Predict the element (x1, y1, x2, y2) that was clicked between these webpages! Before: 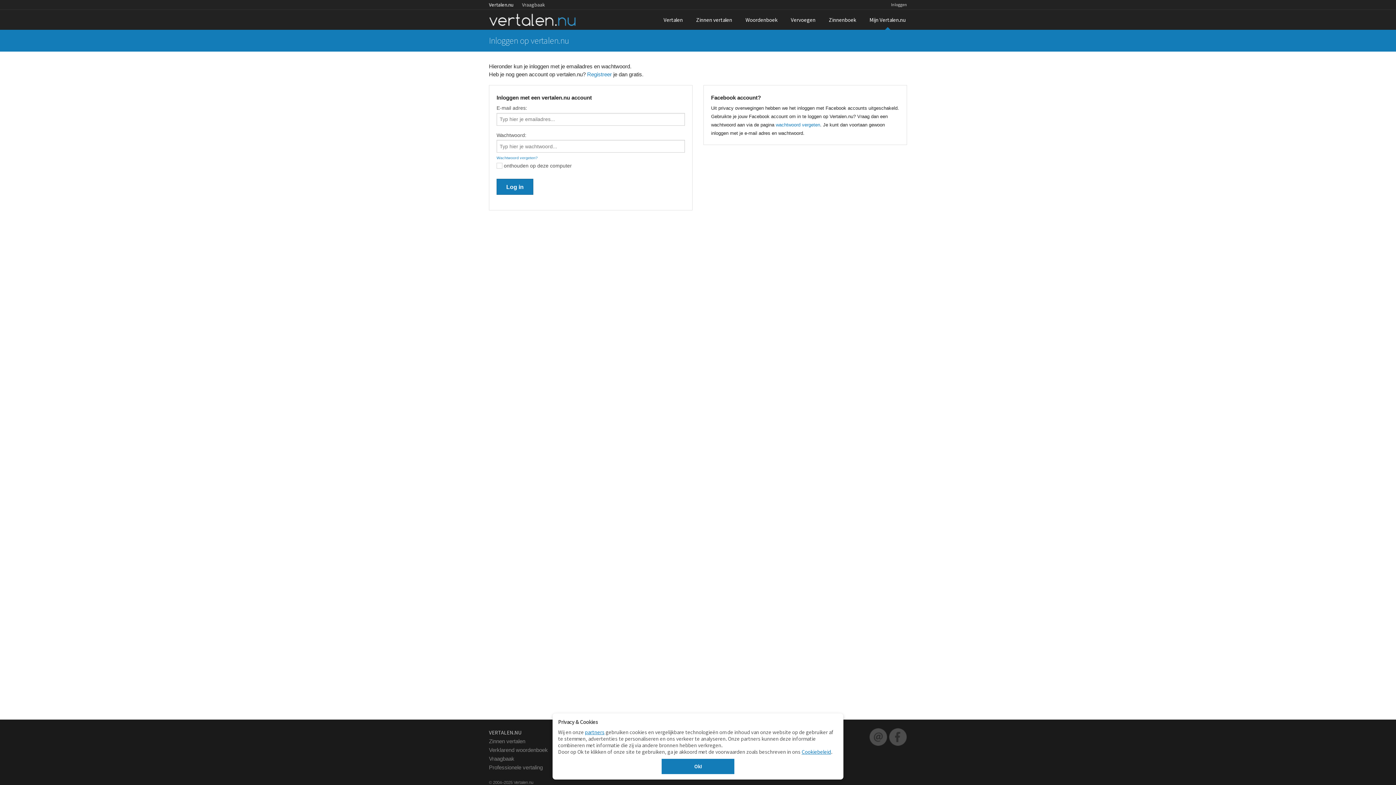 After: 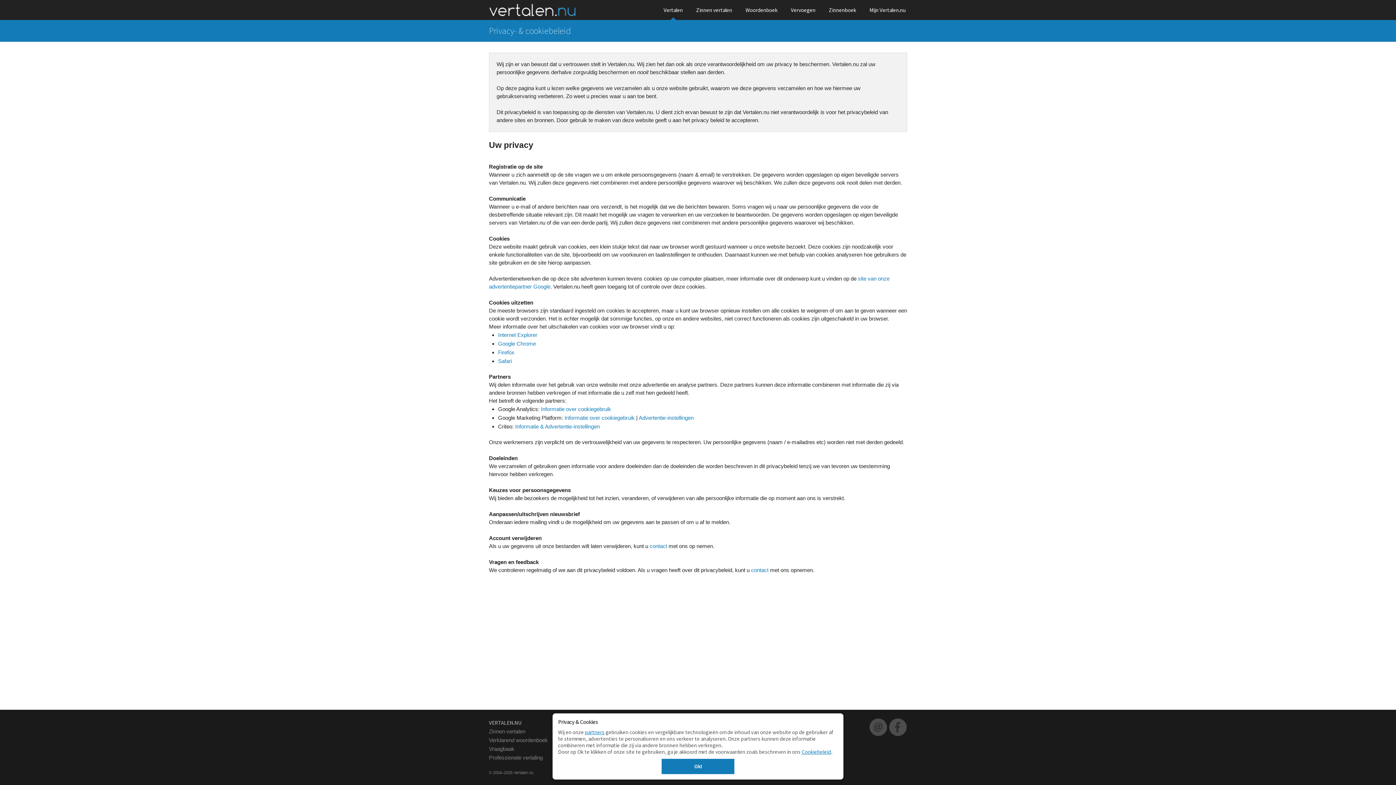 Action: bbox: (801, 748, 831, 755) label: Cookiebeleid